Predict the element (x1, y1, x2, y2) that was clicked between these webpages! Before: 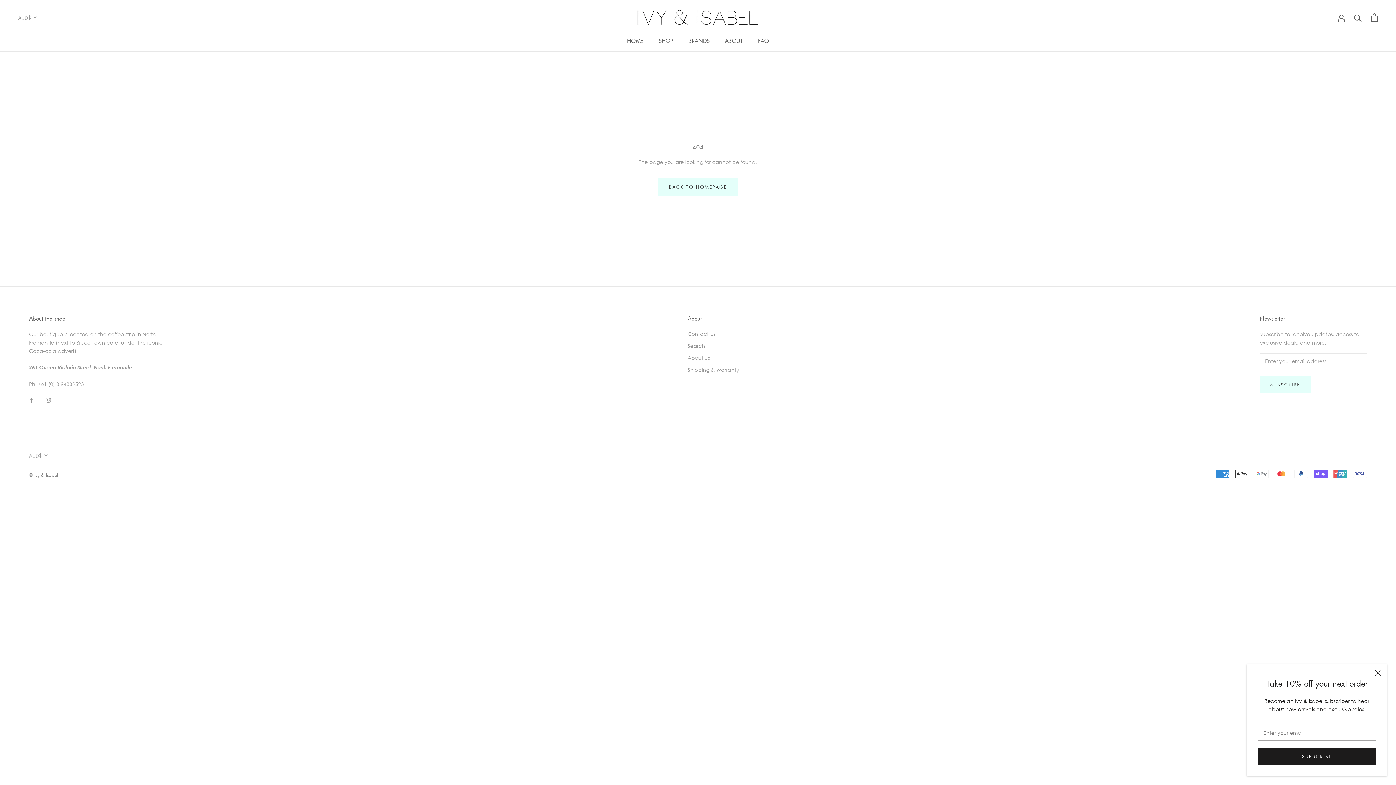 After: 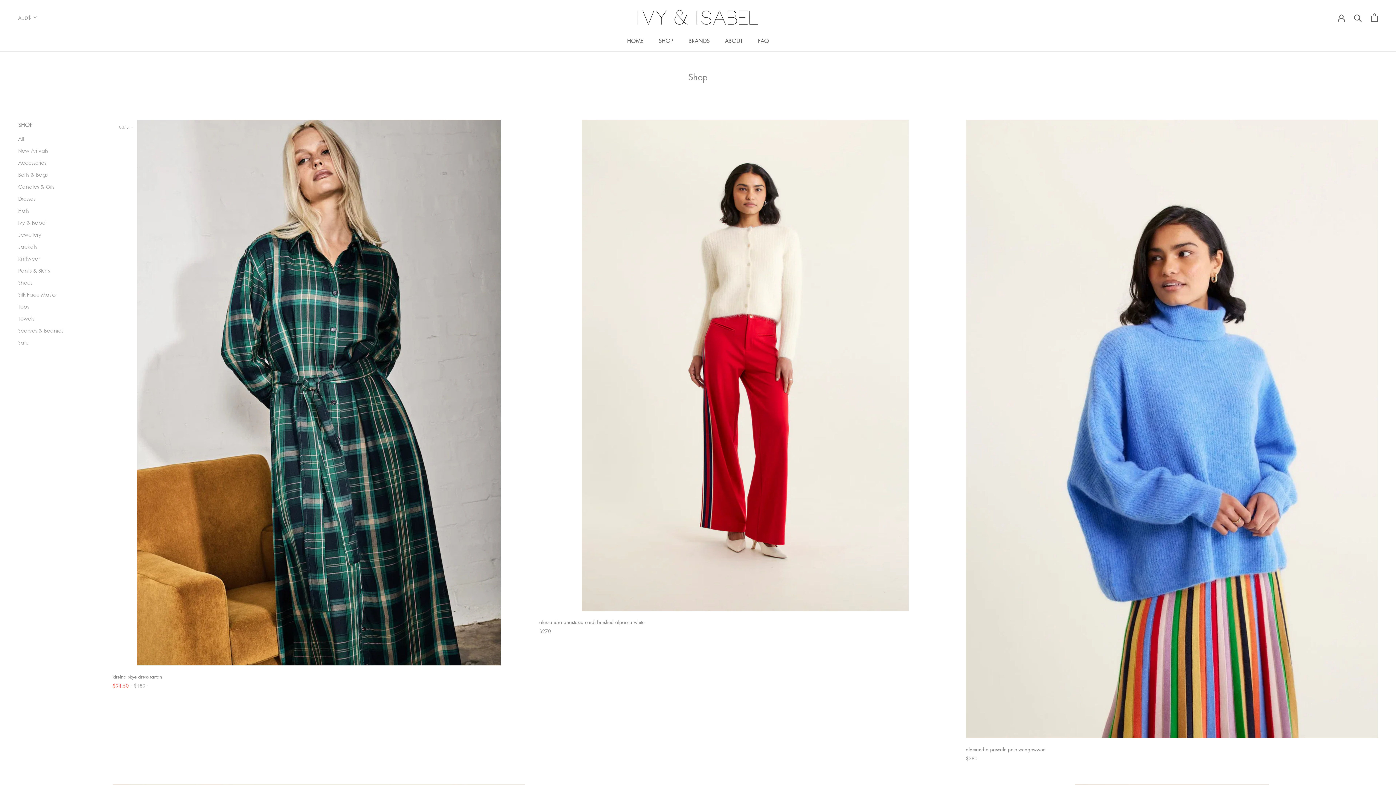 Action: bbox: (658, 37, 673, 44) label: SHOP
SHOP